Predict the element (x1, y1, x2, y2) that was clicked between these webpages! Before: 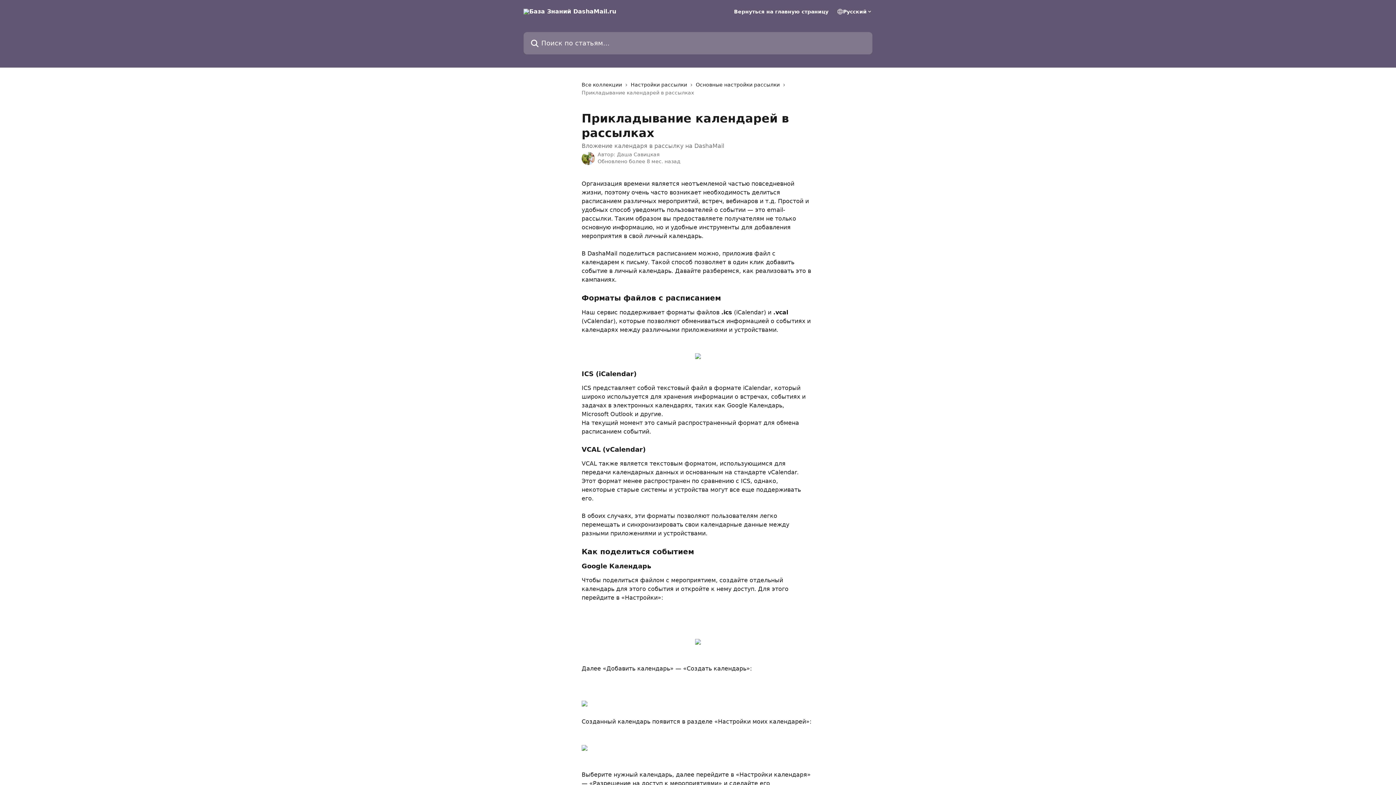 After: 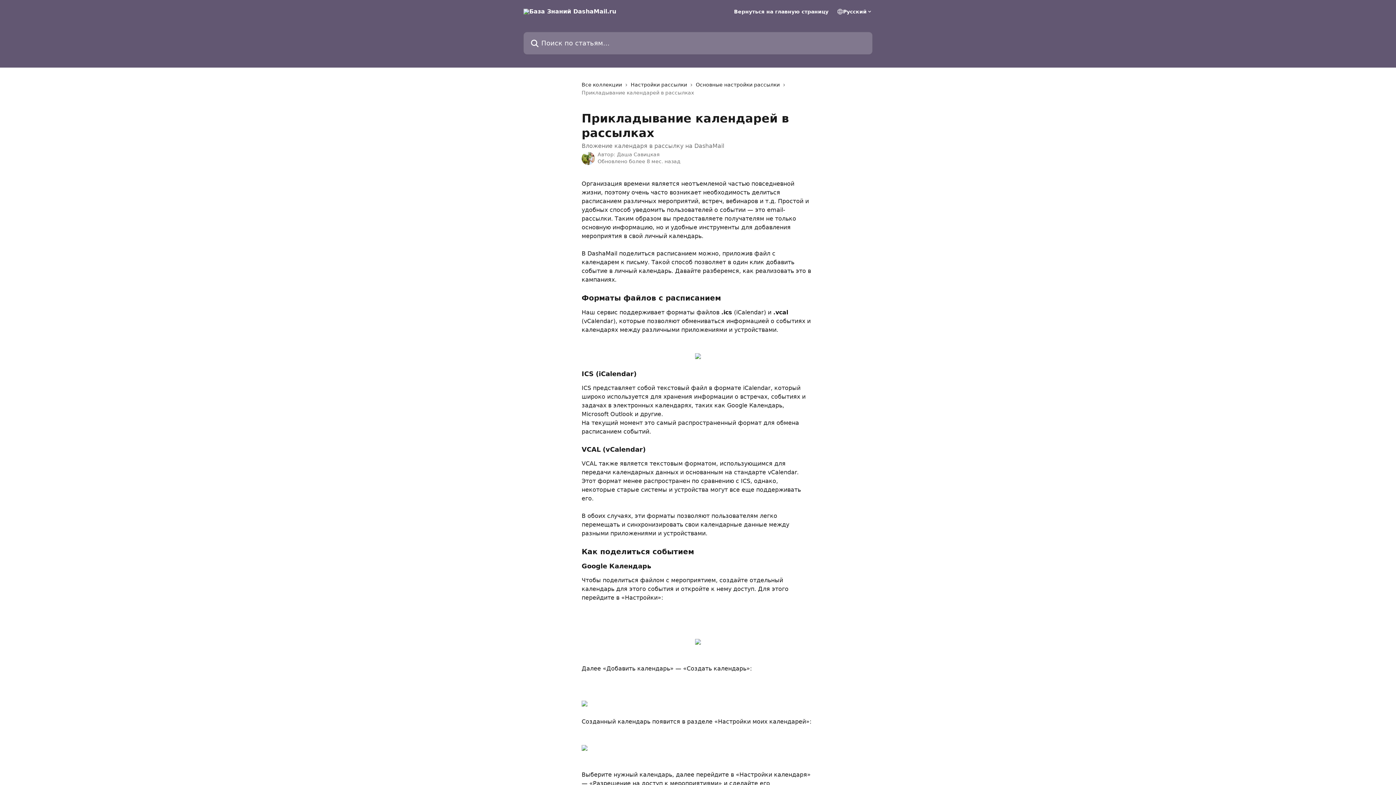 Action: bbox: (581, 745, 587, 752)